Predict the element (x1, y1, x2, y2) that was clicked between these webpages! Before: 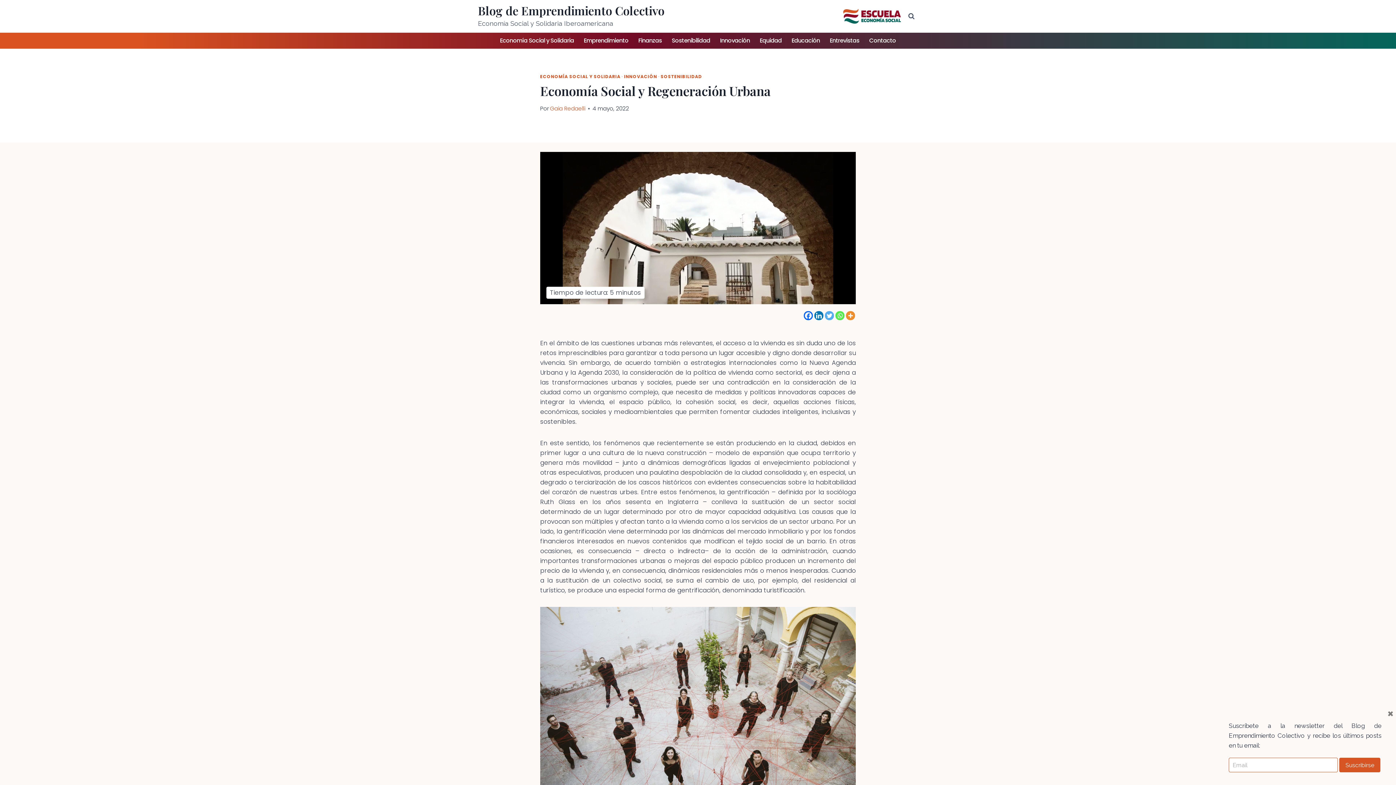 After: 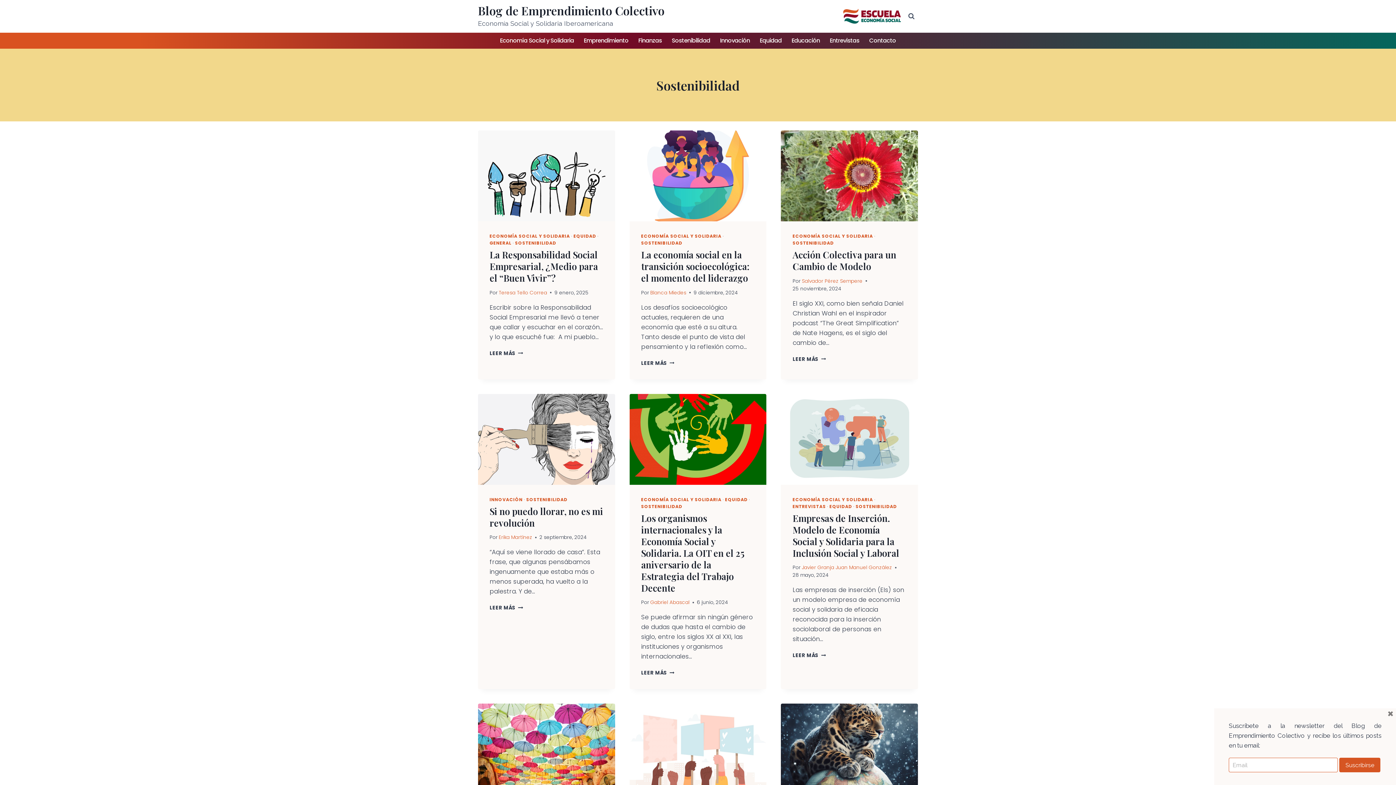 Action: bbox: (660, 73, 702, 79) label: SOSTENIBILIDAD